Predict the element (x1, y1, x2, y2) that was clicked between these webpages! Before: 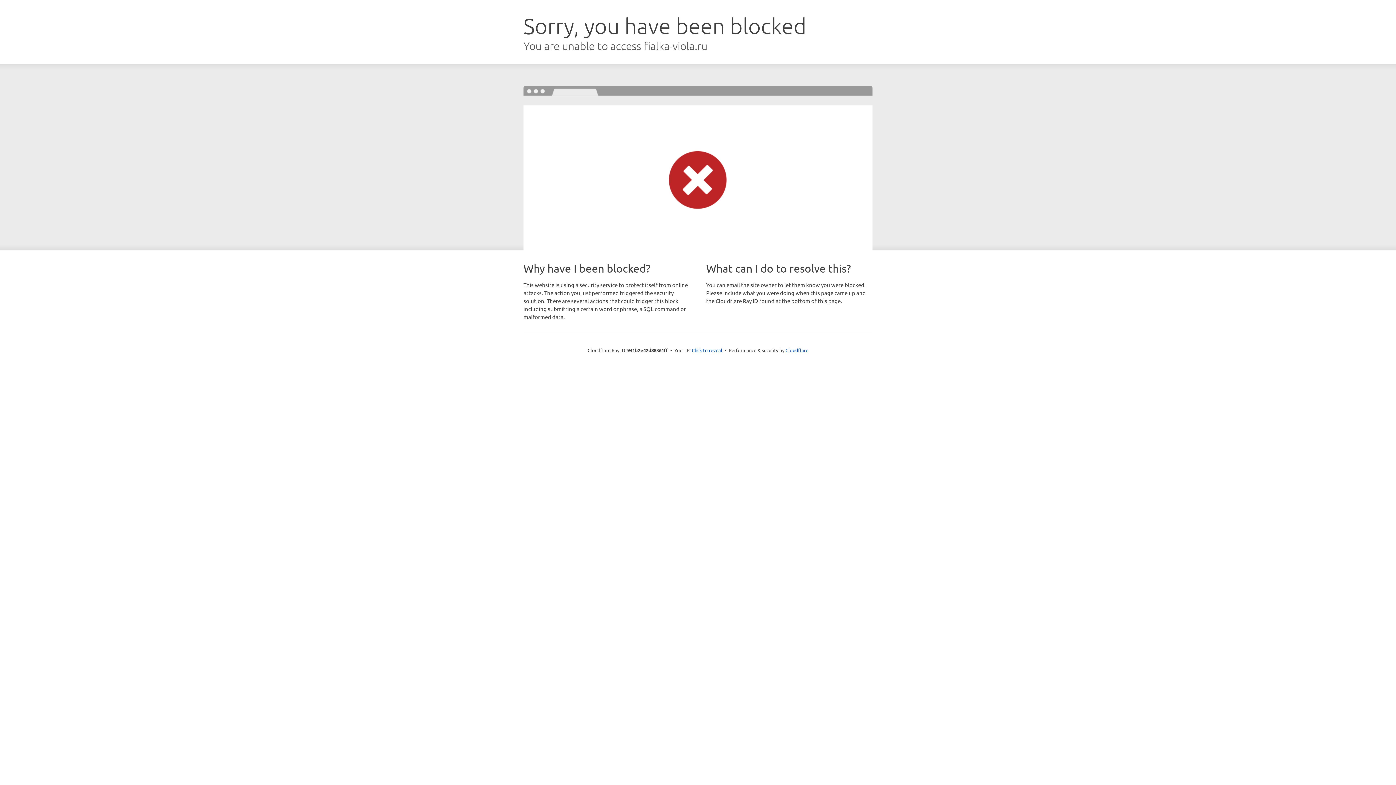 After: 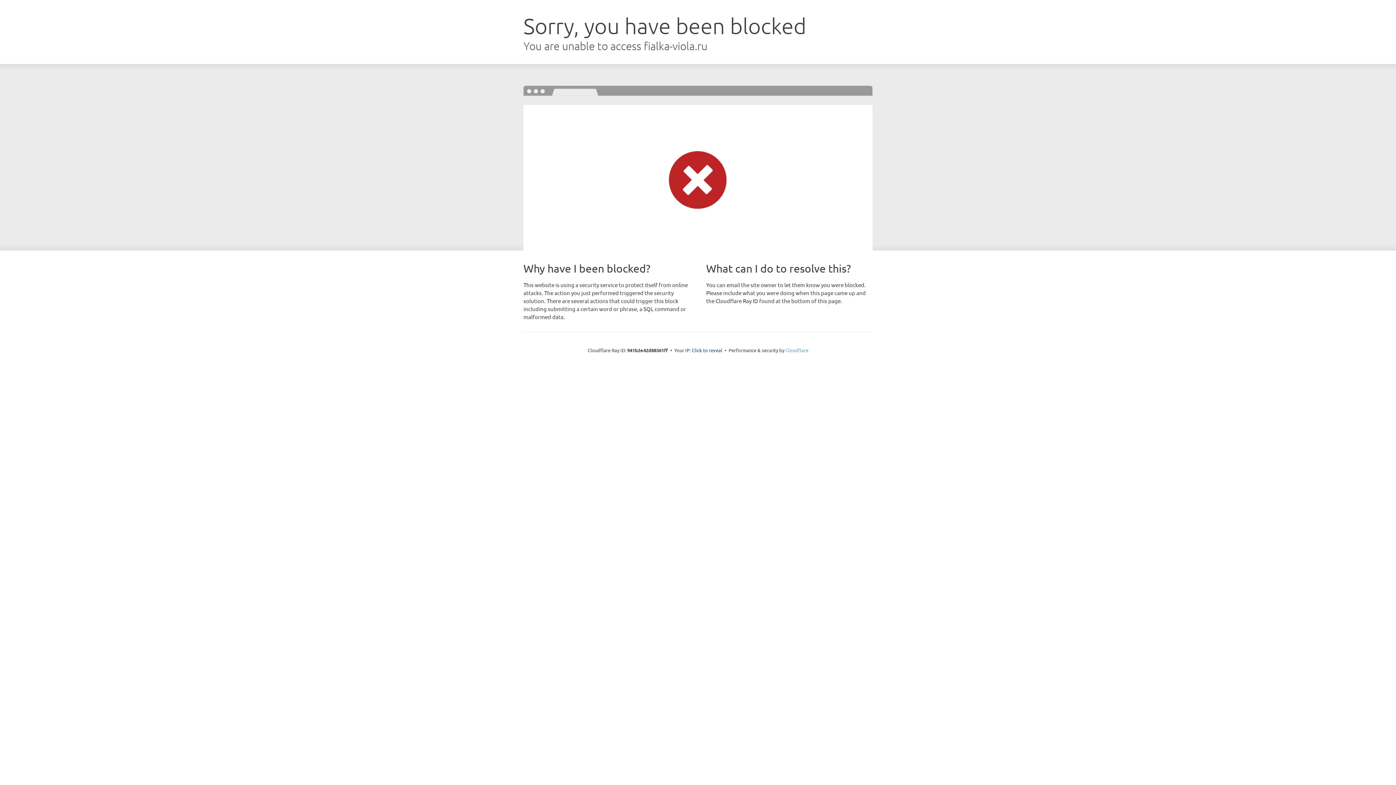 Action: bbox: (785, 347, 808, 353) label: Cloudflare